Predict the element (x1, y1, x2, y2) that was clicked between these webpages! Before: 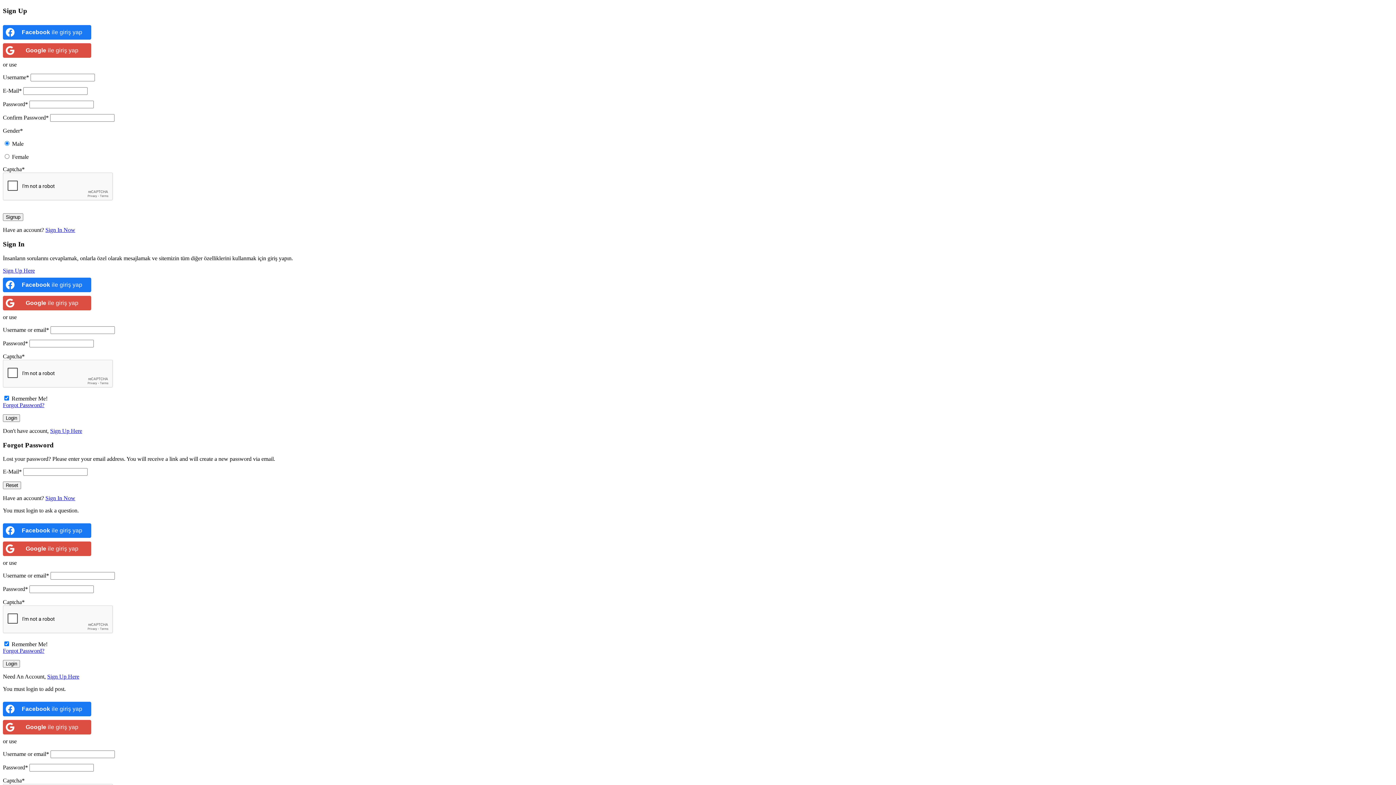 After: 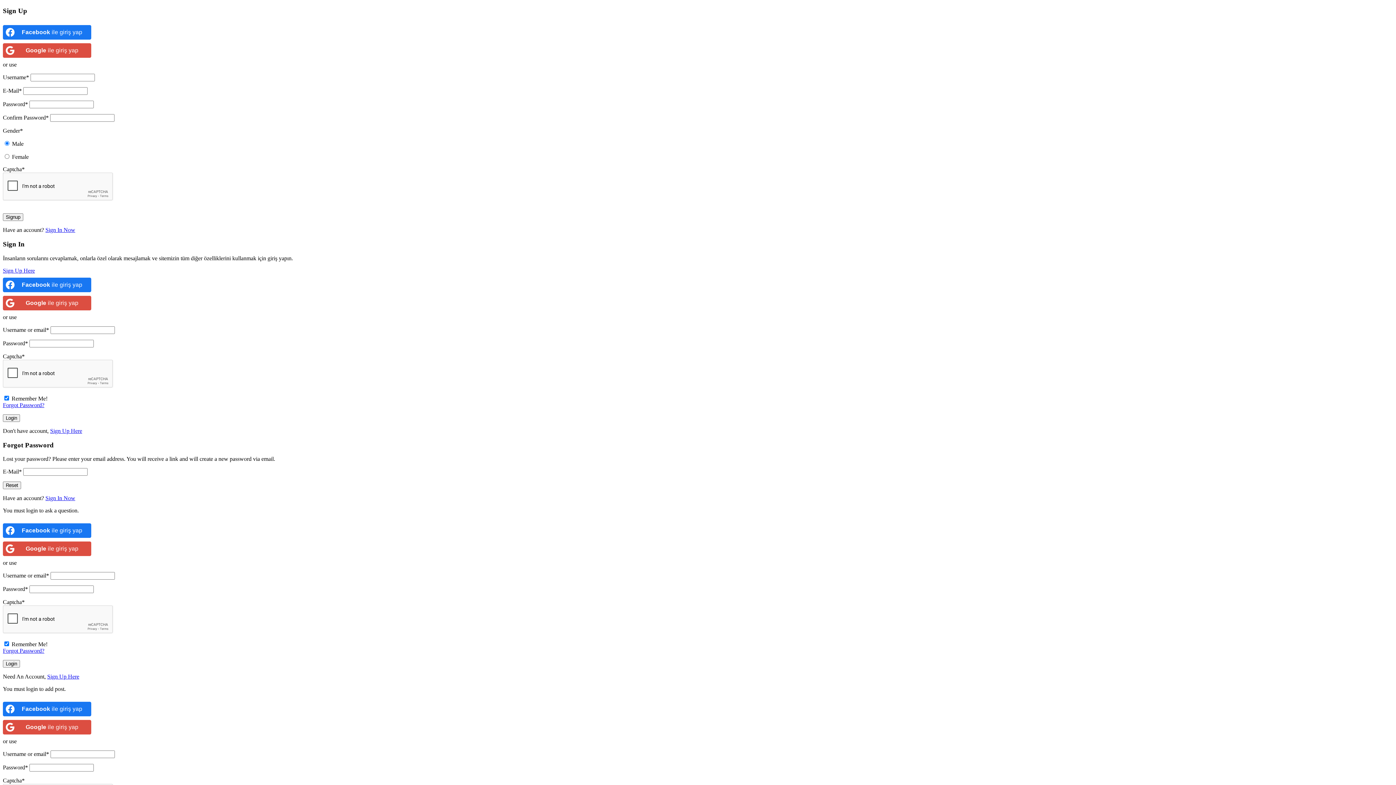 Action: bbox: (47, 673, 79, 680) label: Sign Up Here